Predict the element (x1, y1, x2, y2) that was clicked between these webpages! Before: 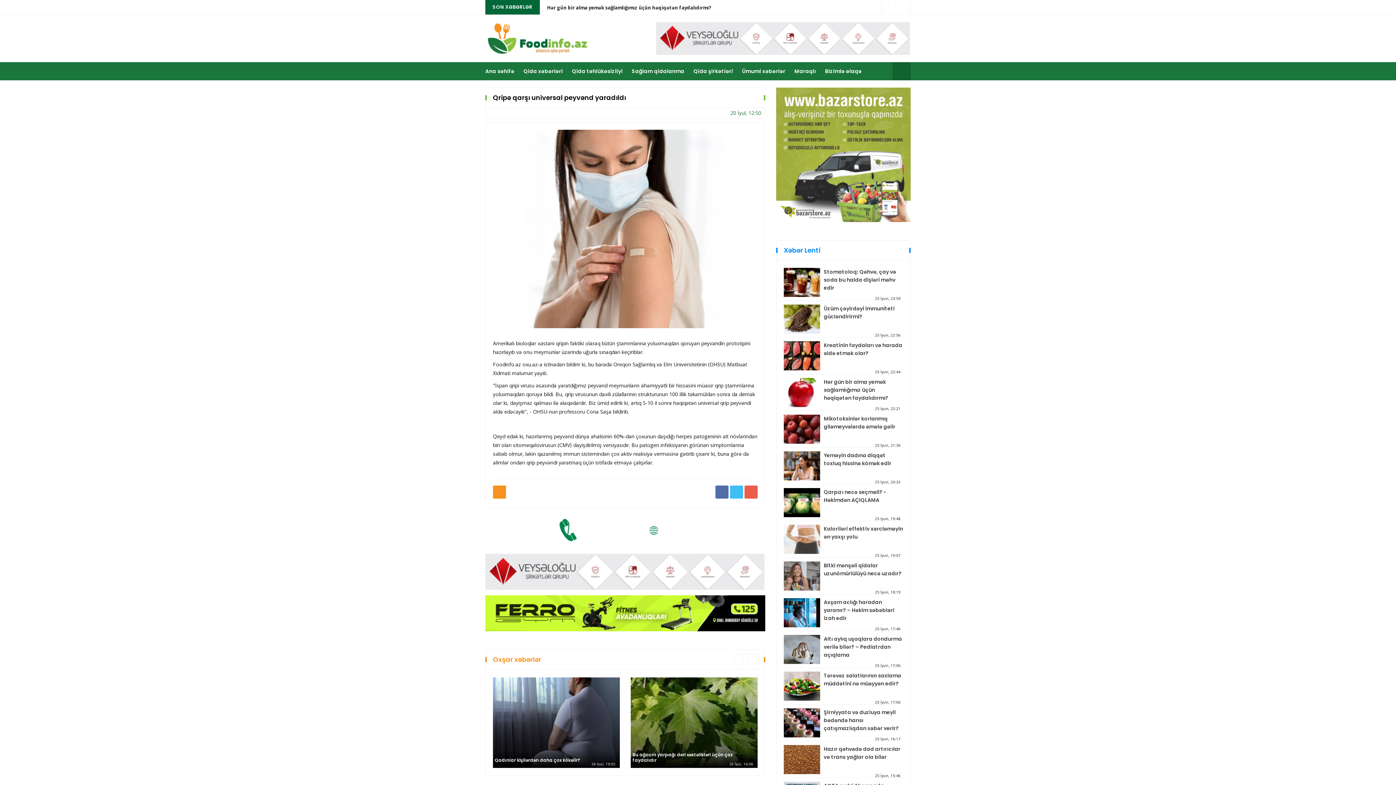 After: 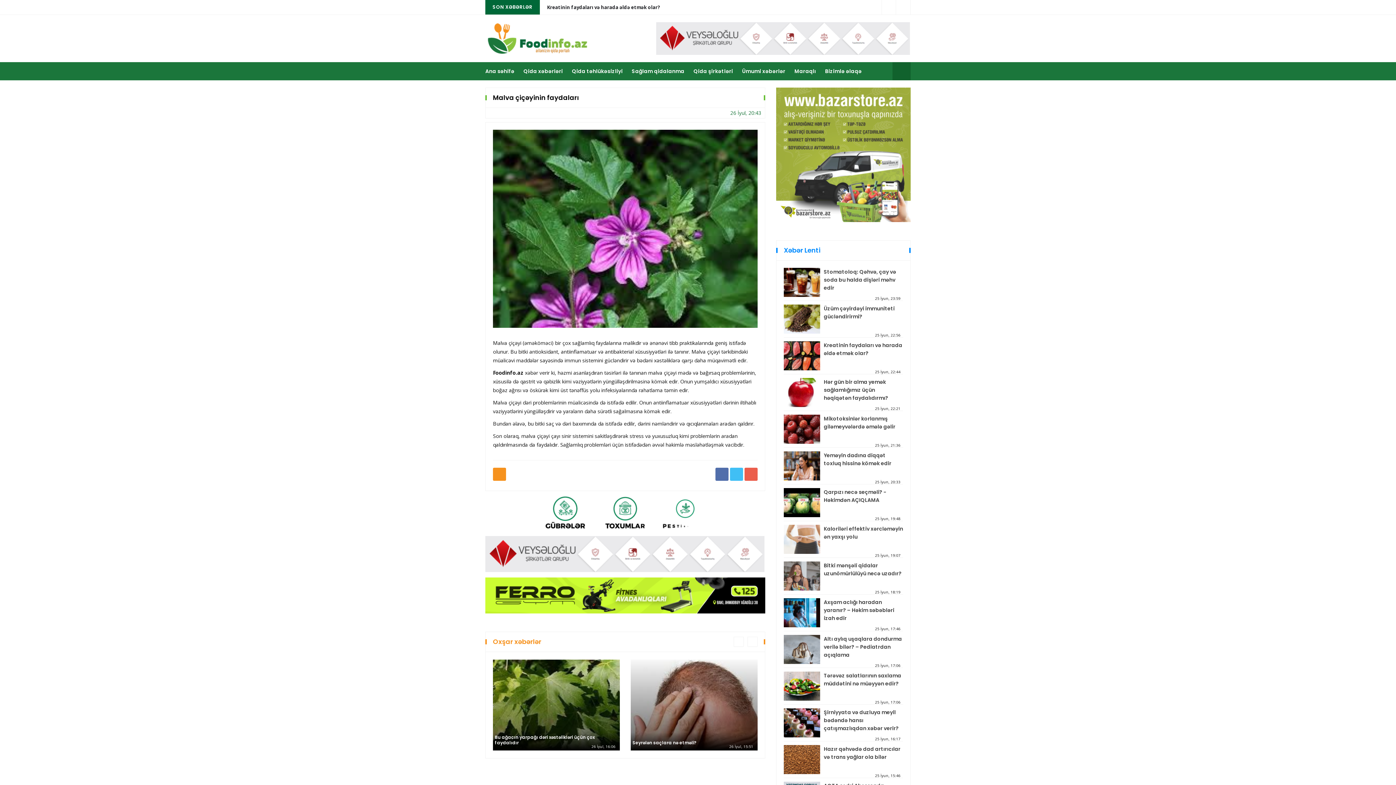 Action: label: Malva çiçəyinin faydaları bbox: (632, 757, 692, 763)